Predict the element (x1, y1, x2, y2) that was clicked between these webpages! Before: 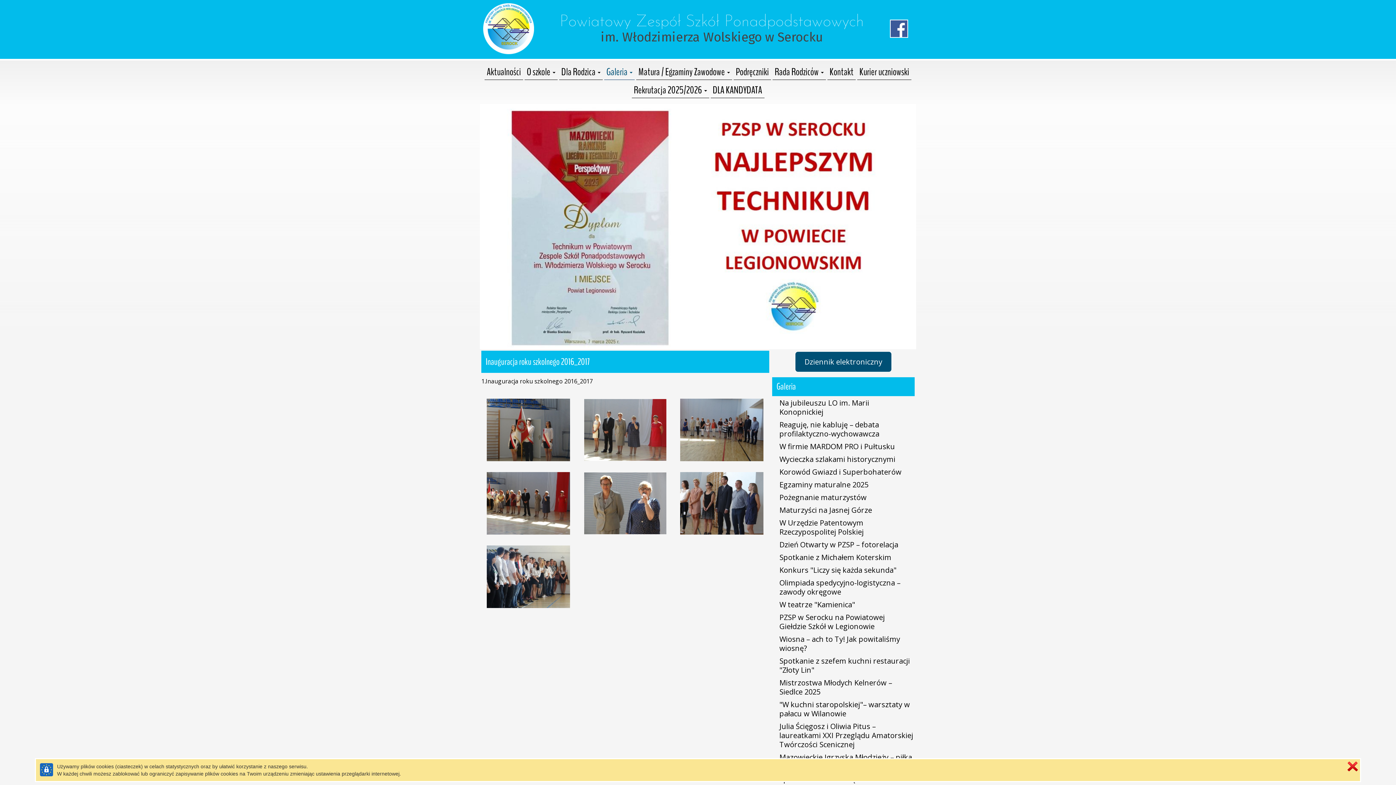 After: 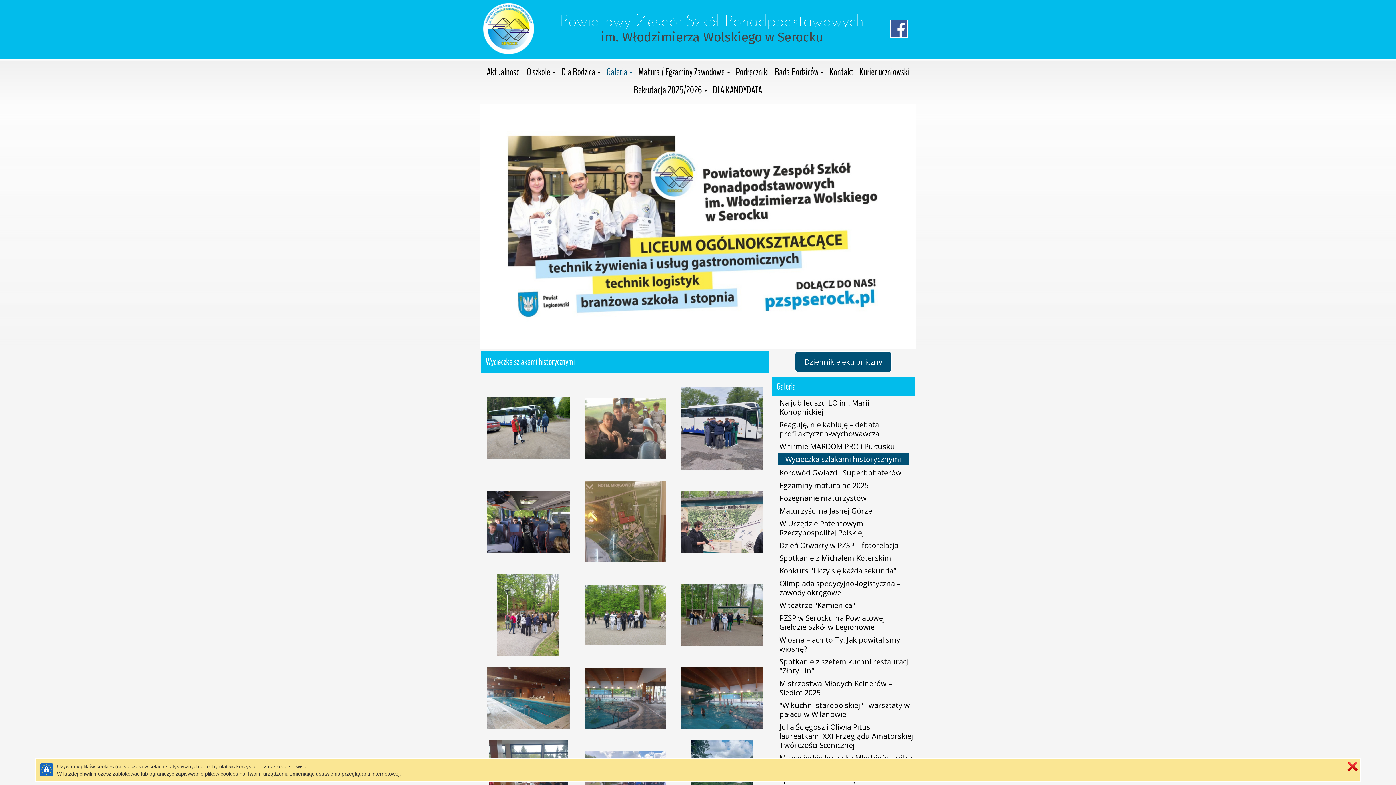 Action: bbox: (772, 453, 914, 465) label: Wycieczka szlakami historycznymi